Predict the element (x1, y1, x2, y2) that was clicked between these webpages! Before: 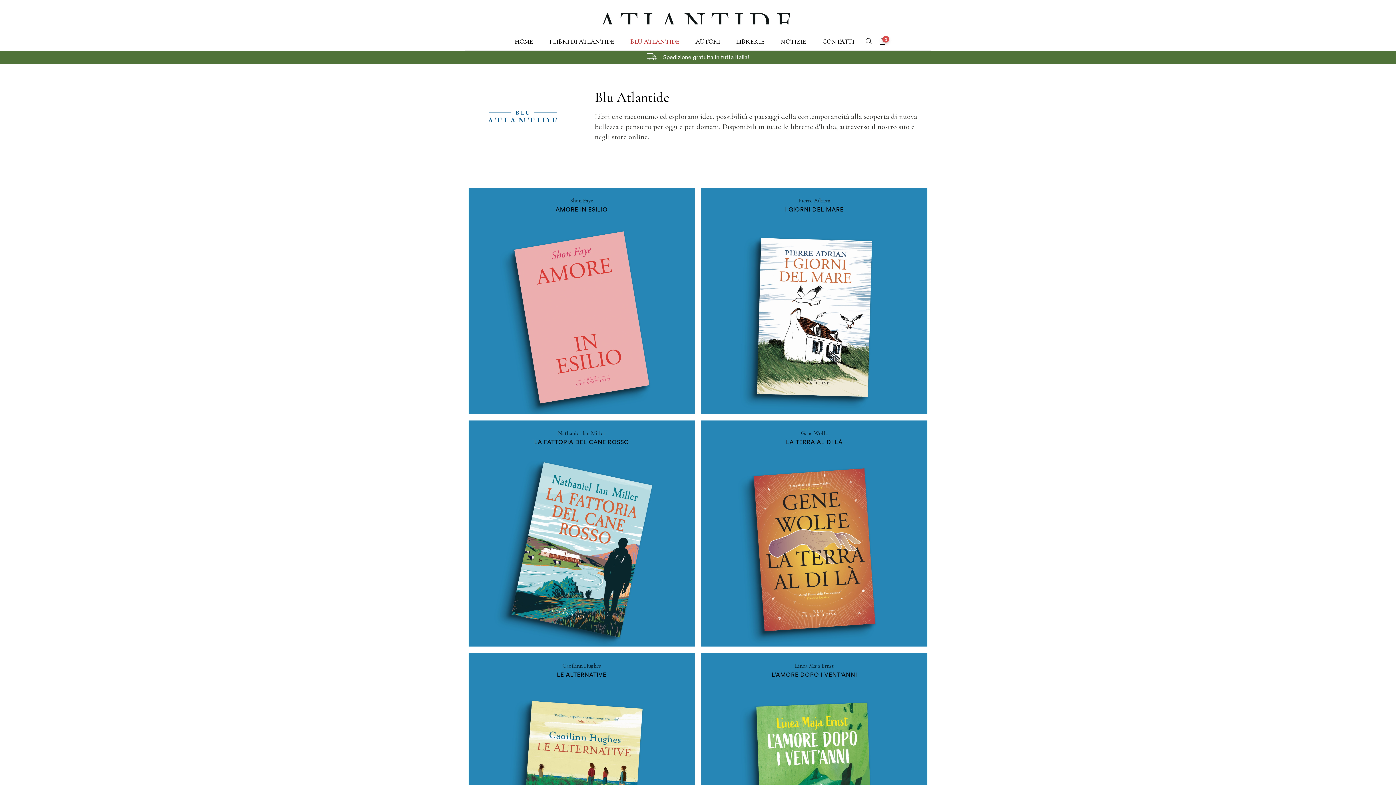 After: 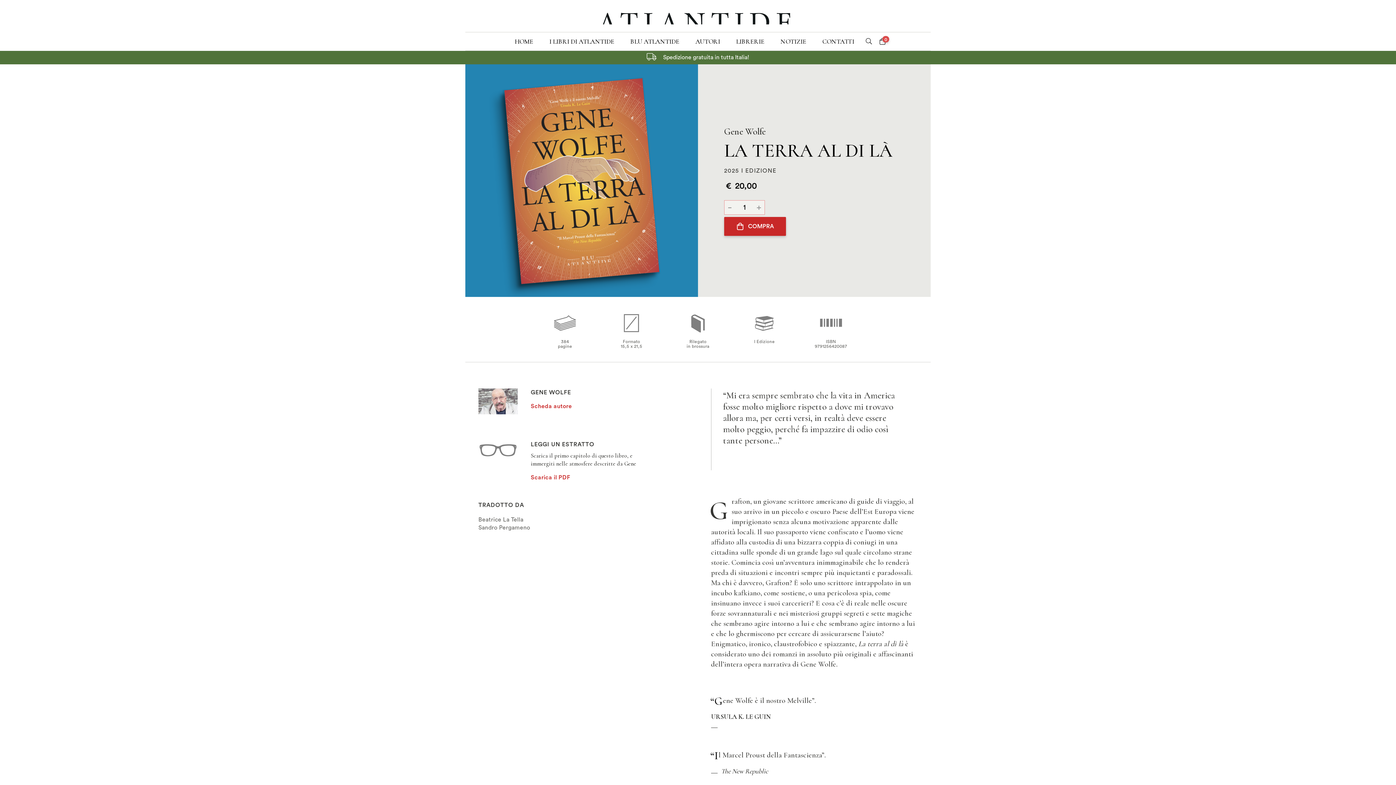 Action: label: Gene Wolfe
LA TERRA AL DI LÀ bbox: (701, 420, 927, 646)